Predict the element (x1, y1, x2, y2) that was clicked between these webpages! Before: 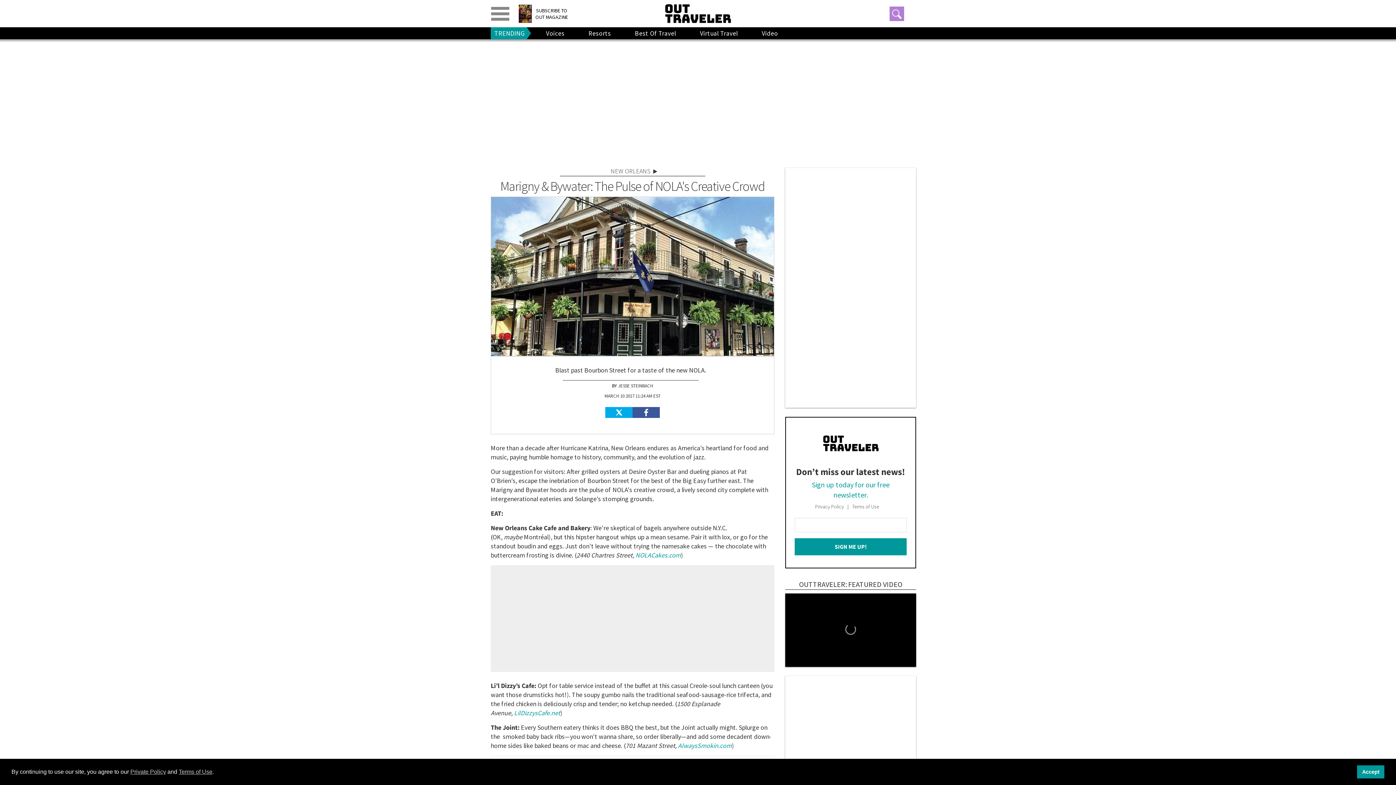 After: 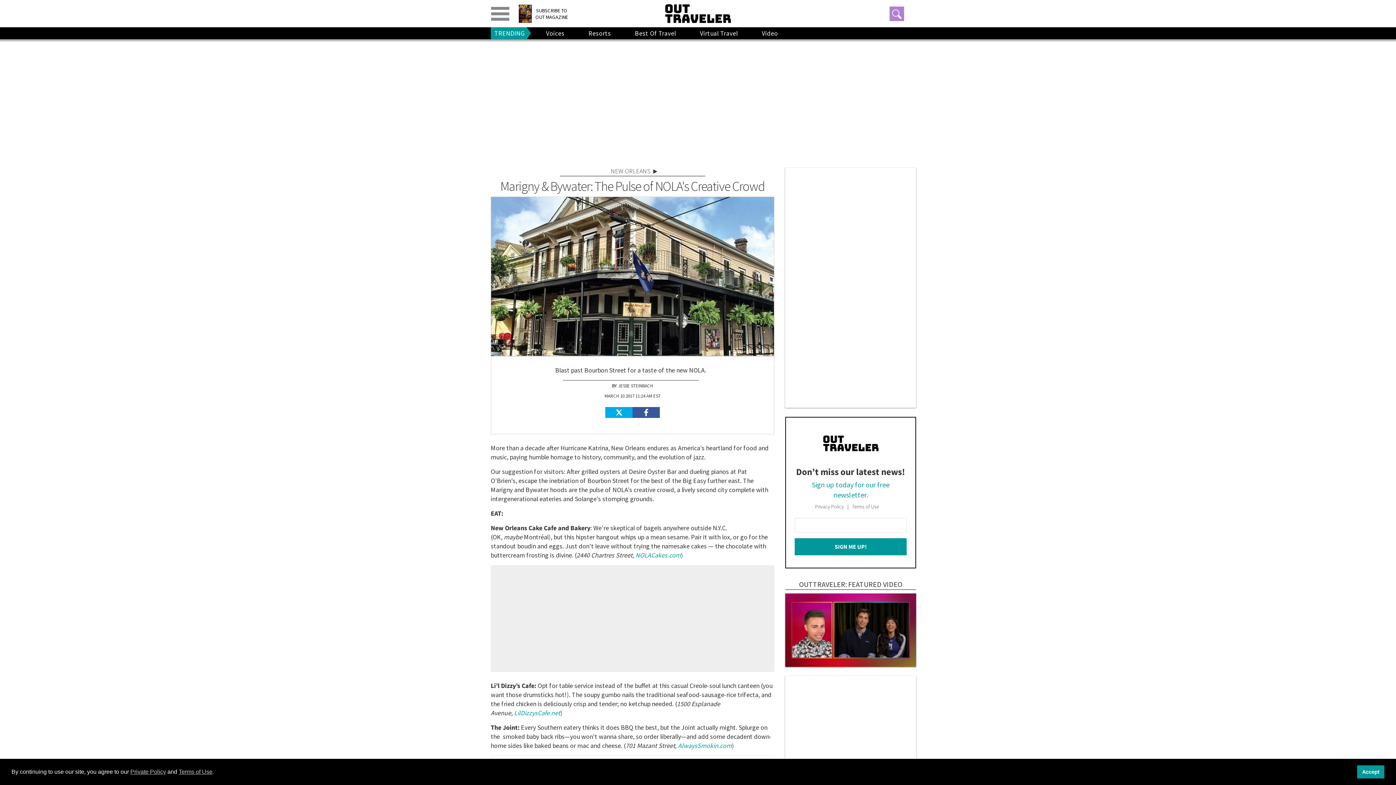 Action: label: Share on Twitter bbox: (605, 407, 632, 418)